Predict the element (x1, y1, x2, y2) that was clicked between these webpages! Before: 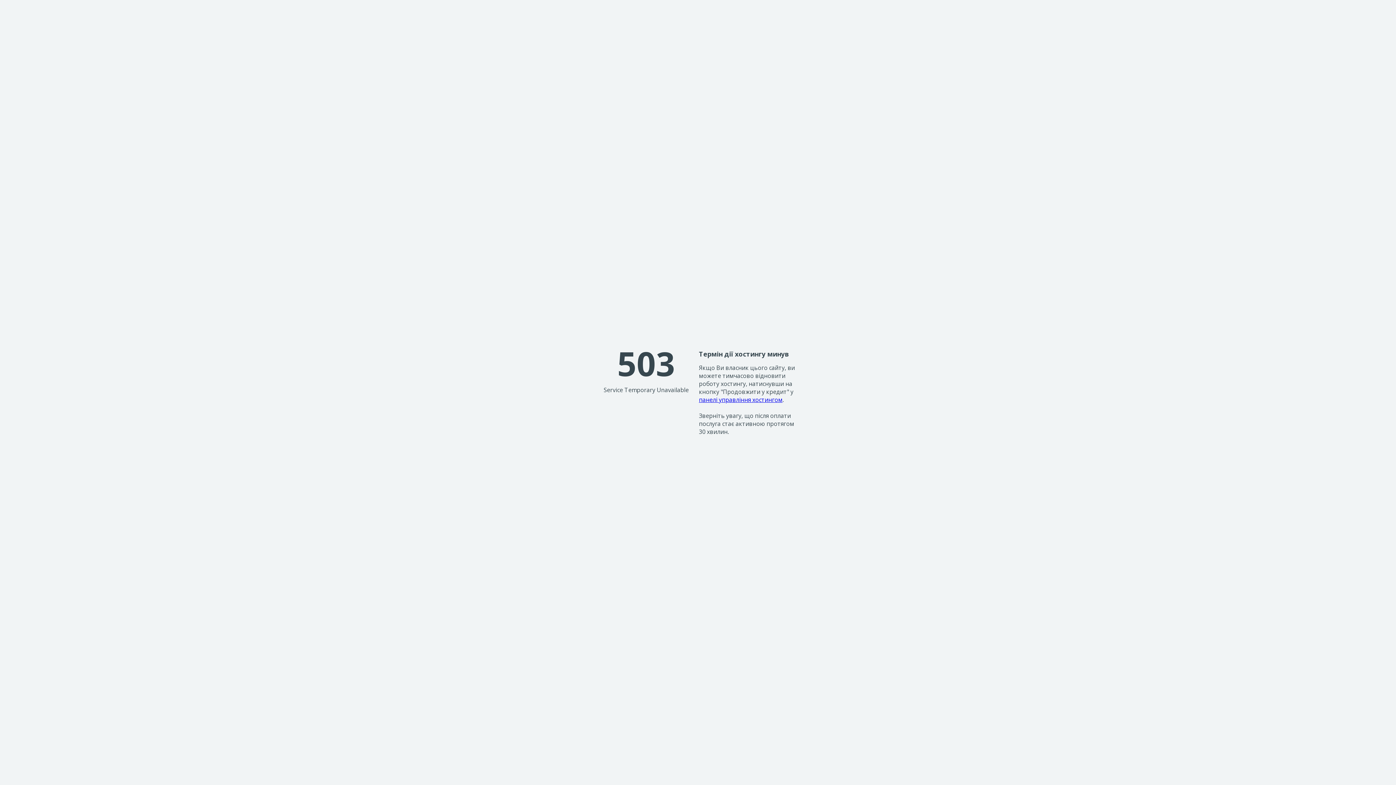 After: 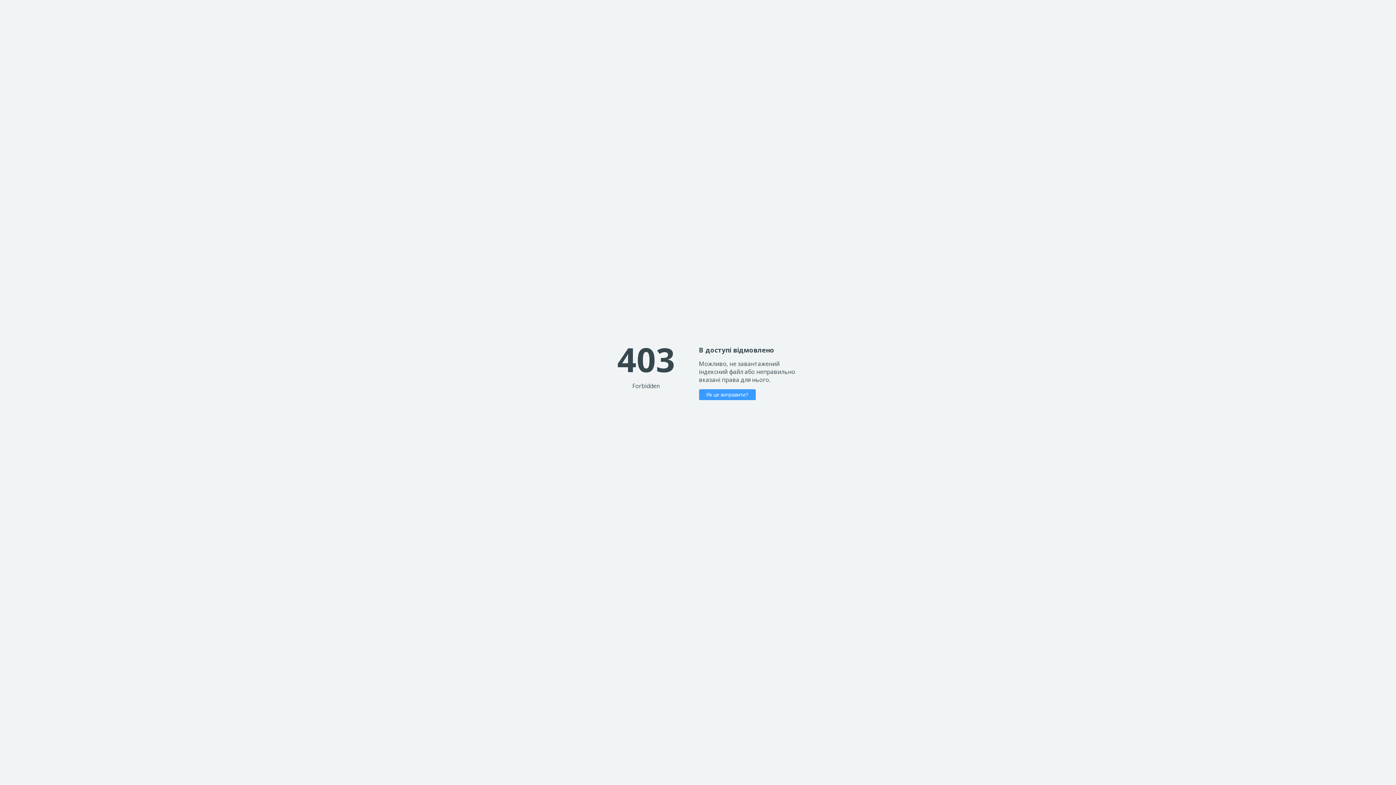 Action: bbox: (699, 395, 782, 403) label: панелі управління хостингом